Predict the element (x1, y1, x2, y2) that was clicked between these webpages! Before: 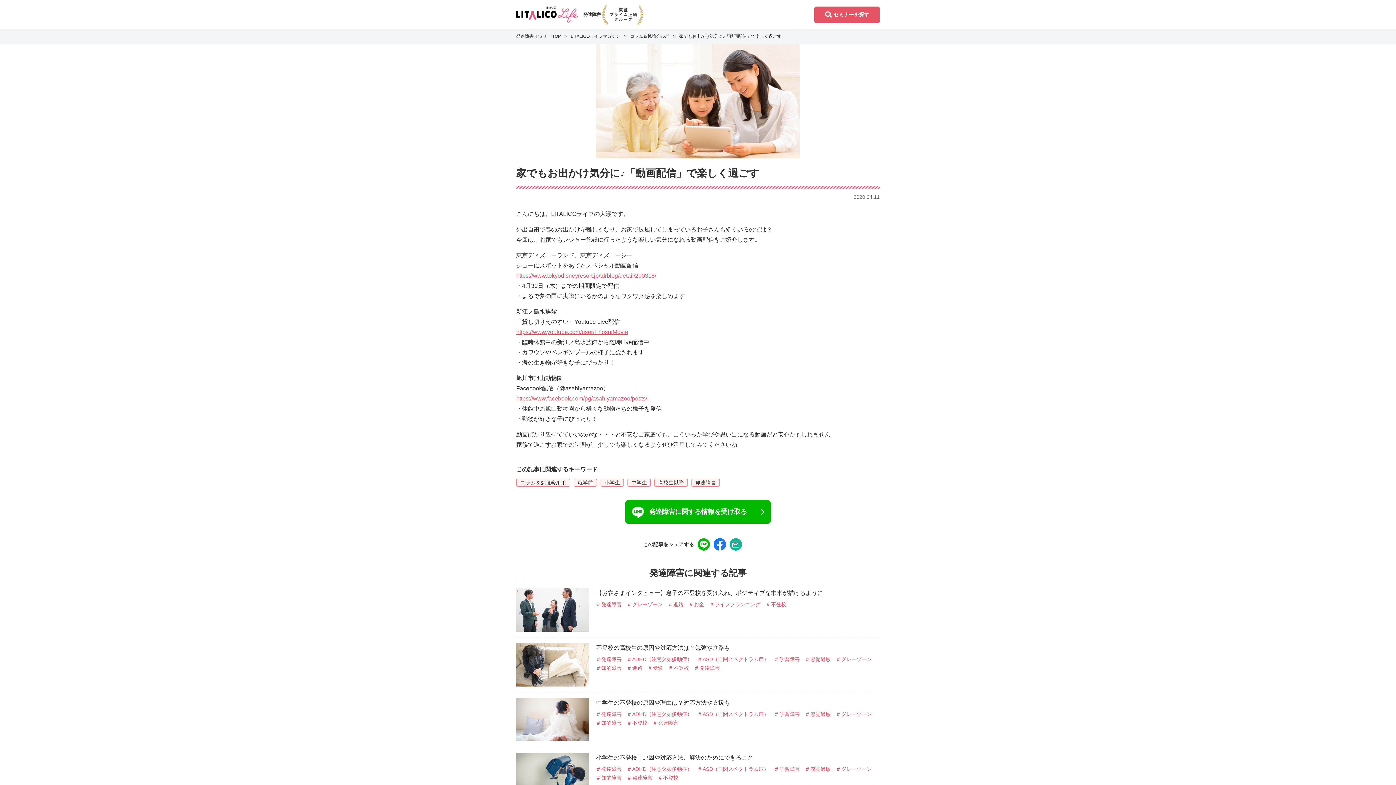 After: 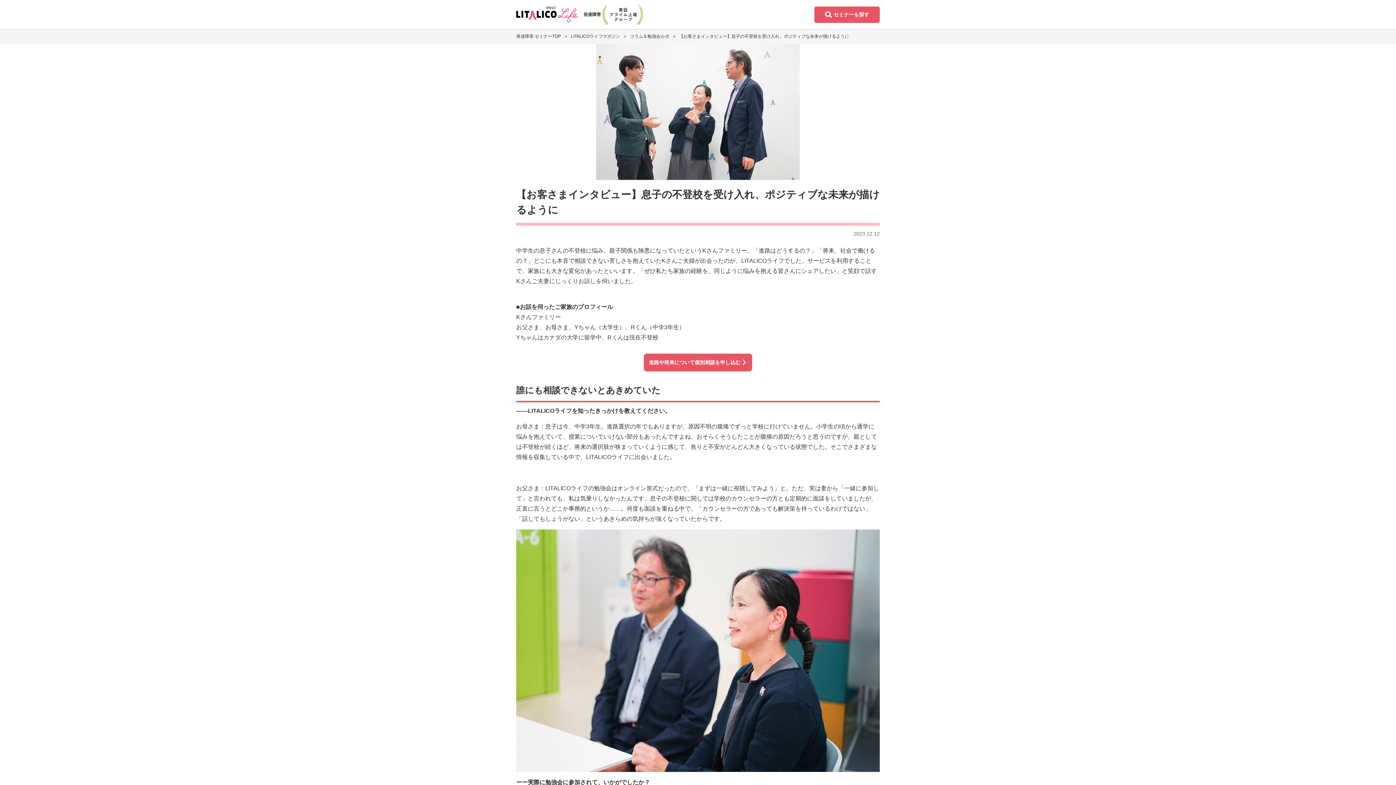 Action: label: 【お客さまインタビュー】息子の不登校を受け入れ、ポジティブな未来が描けるように bbox: (596, 590, 823, 596)